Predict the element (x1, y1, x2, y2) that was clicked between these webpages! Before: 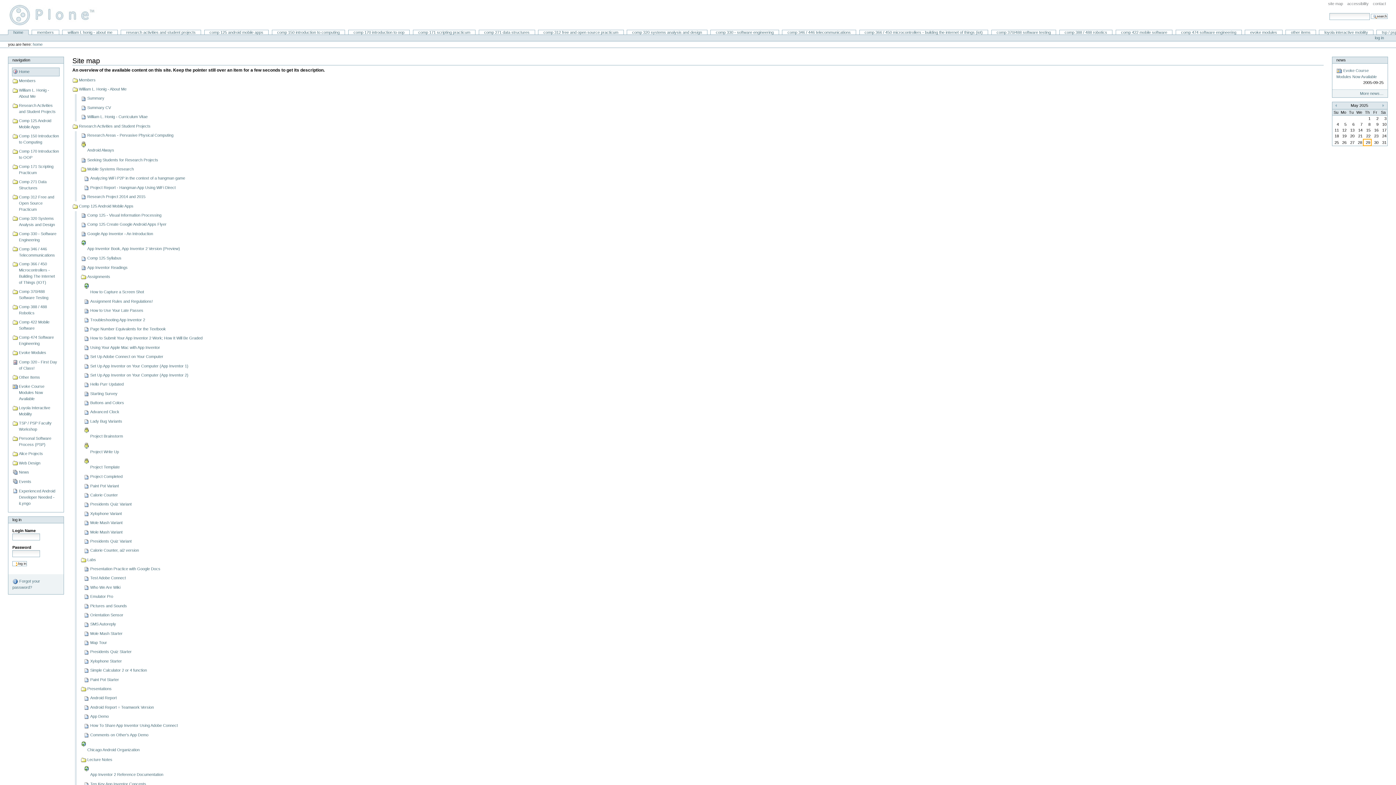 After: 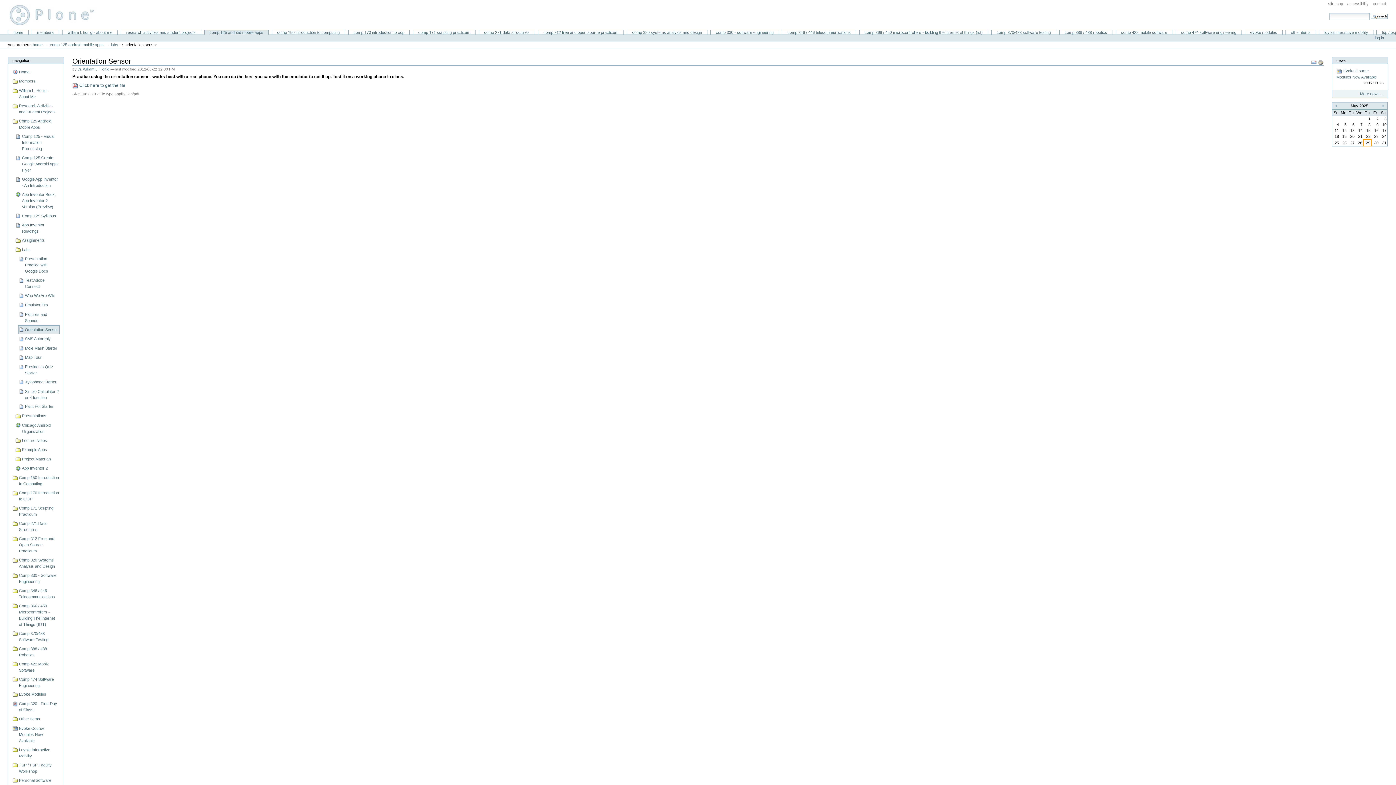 Action: label: Orientation Sensor bbox: (83, 611, 1323, 620)